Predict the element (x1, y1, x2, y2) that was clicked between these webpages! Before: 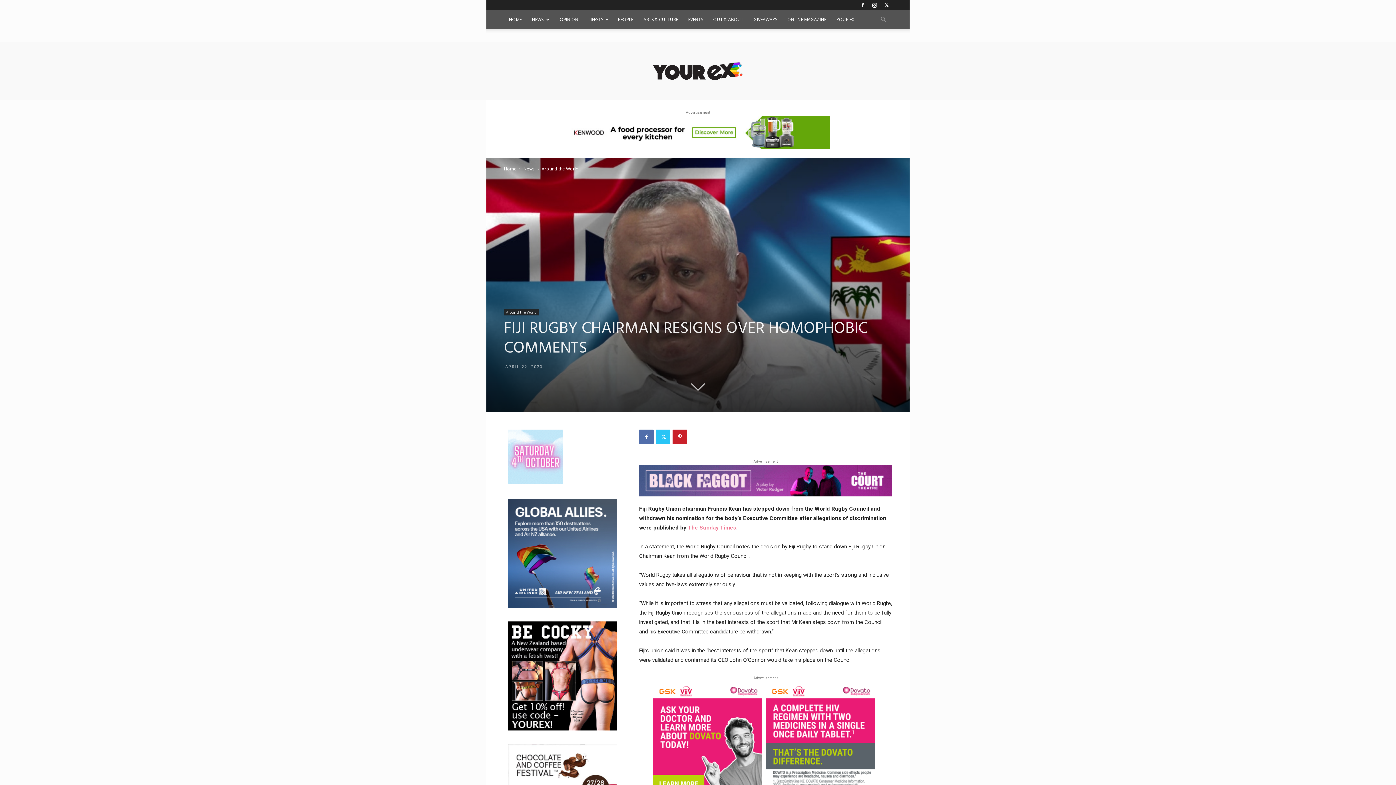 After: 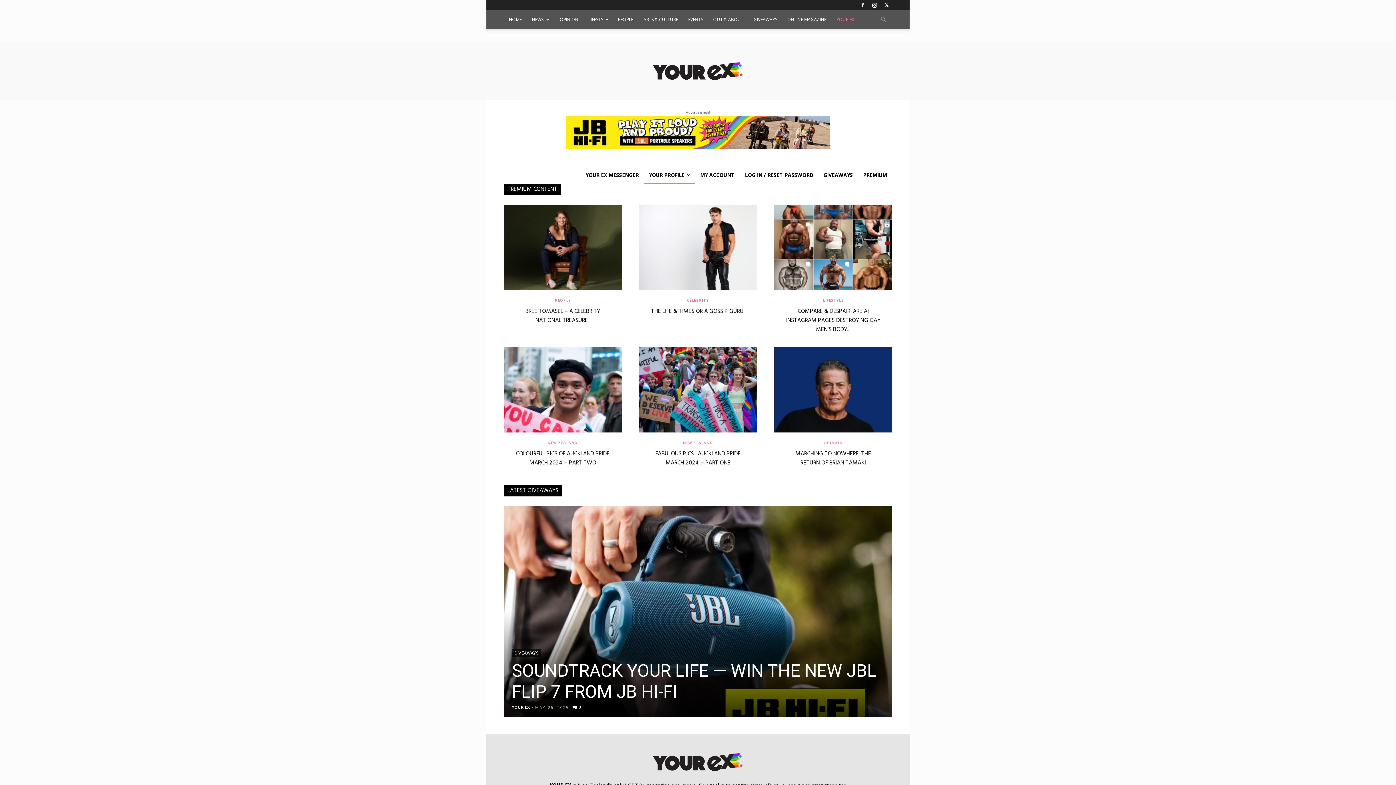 Action: label: YOUR EX bbox: (831, 10, 859, 29)